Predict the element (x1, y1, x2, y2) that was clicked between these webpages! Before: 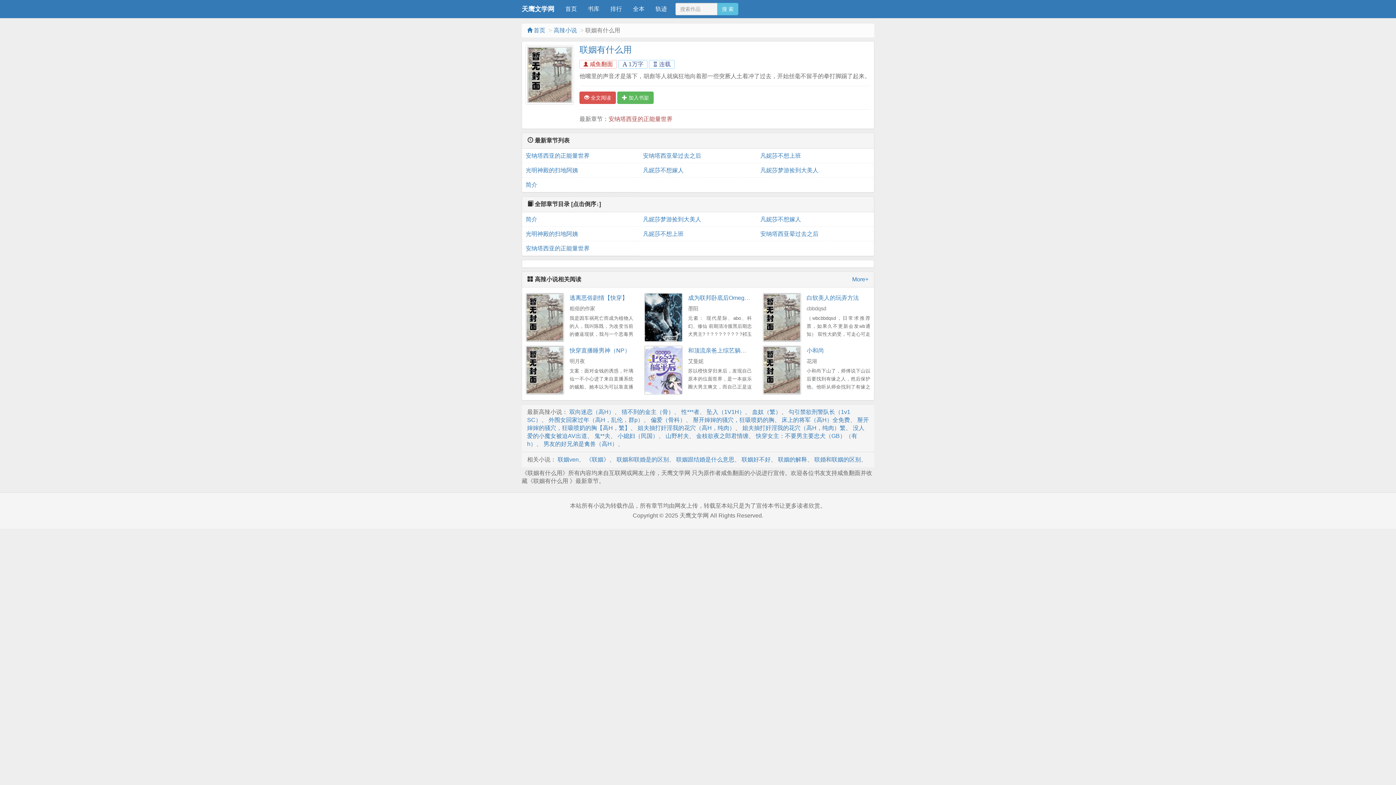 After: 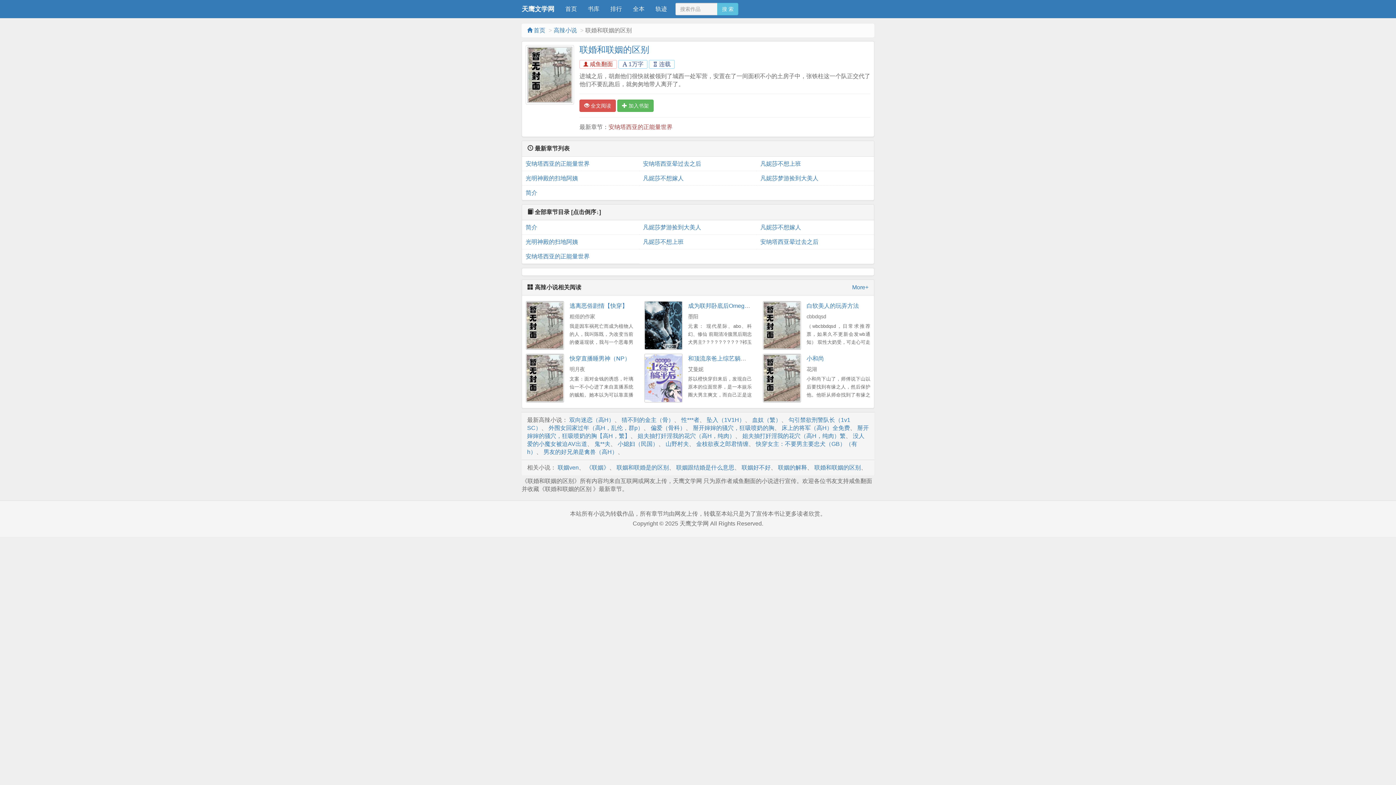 Action: bbox: (814, 456, 861, 462) label: 联婚和联姻的区别